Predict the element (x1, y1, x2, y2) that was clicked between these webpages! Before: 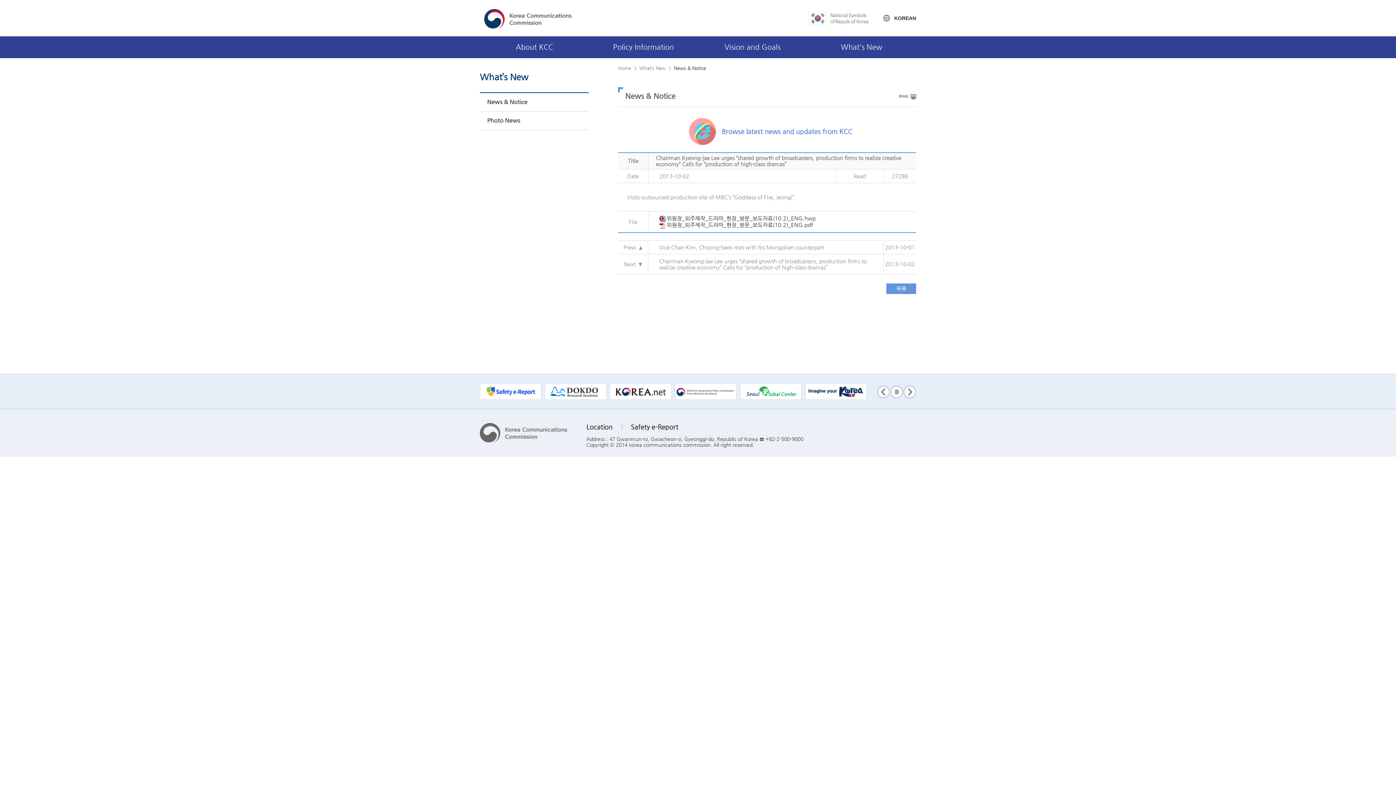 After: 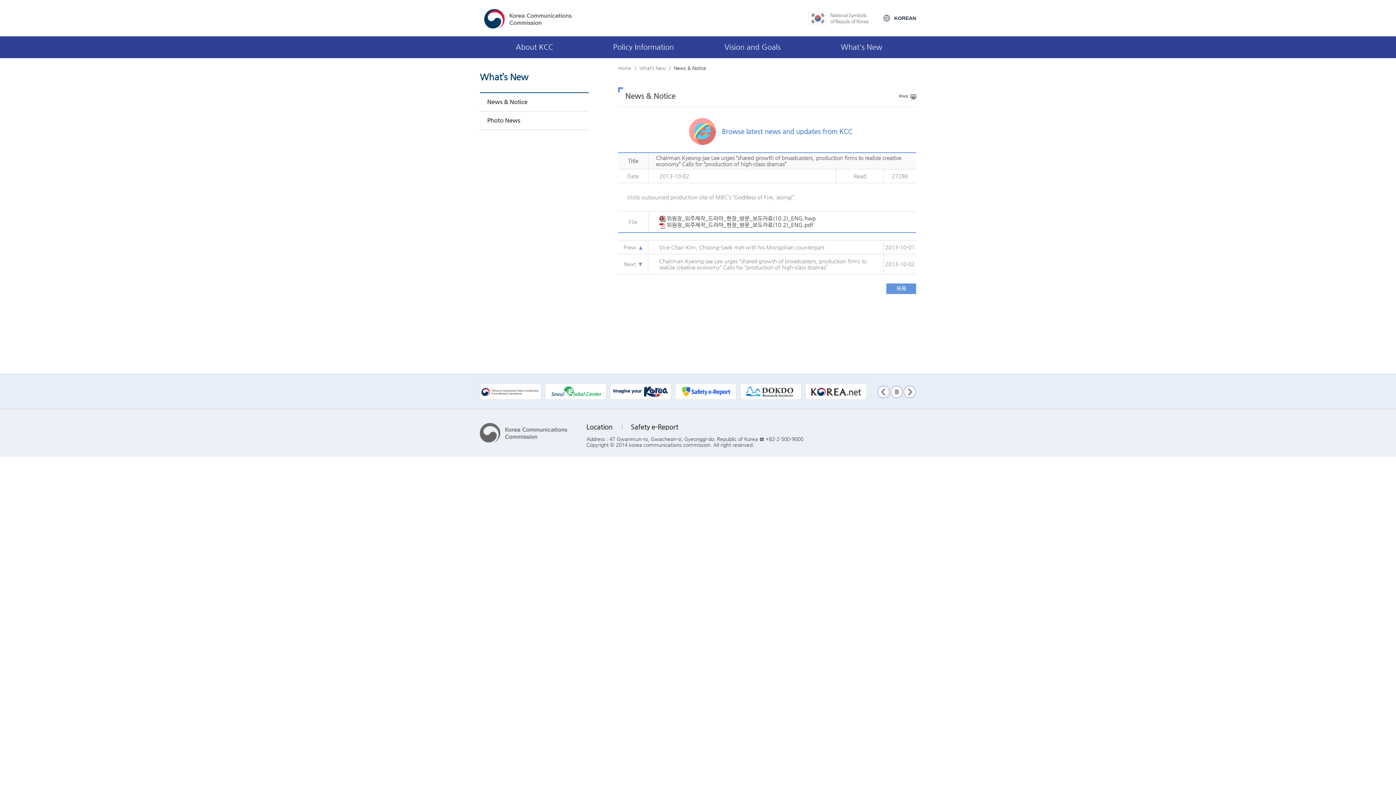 Action: bbox: (808, 15, 869, 20)